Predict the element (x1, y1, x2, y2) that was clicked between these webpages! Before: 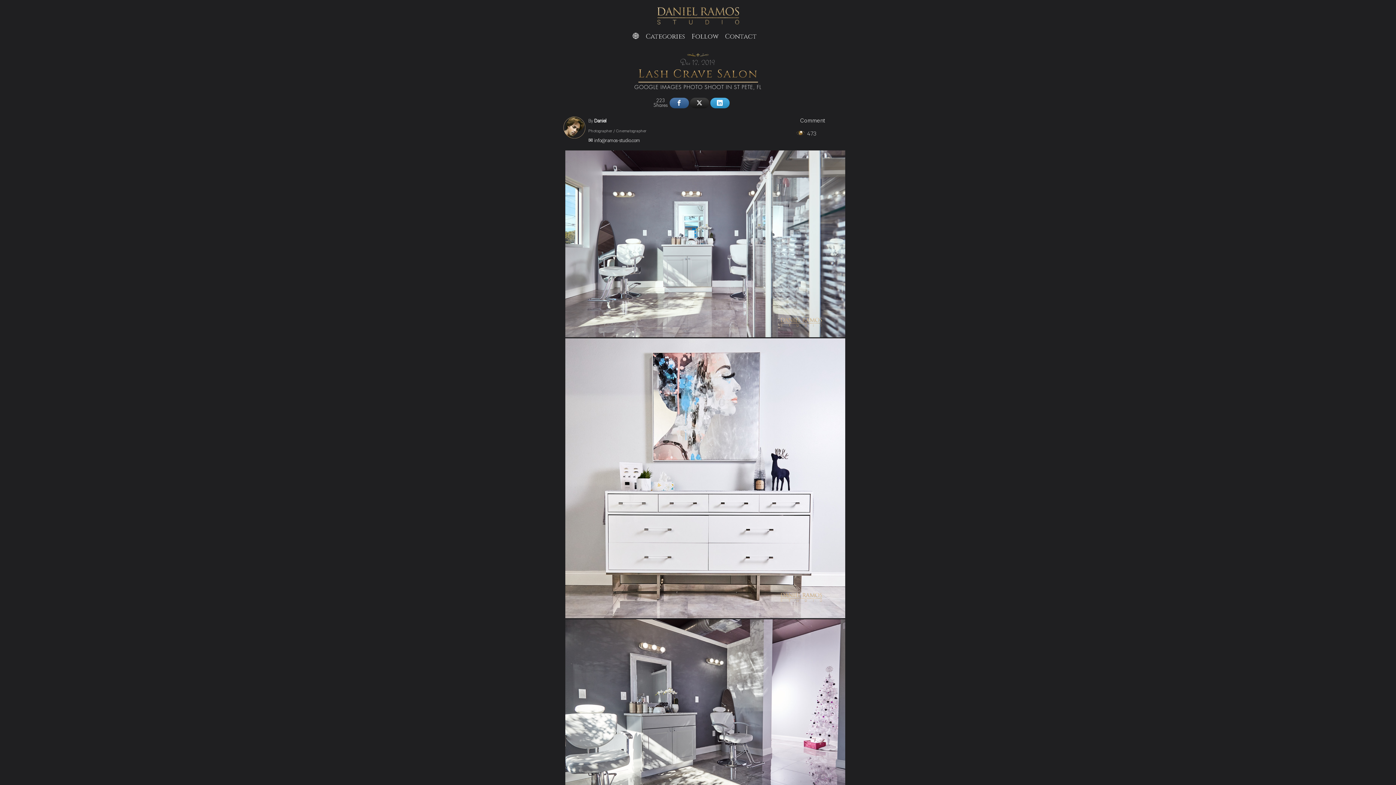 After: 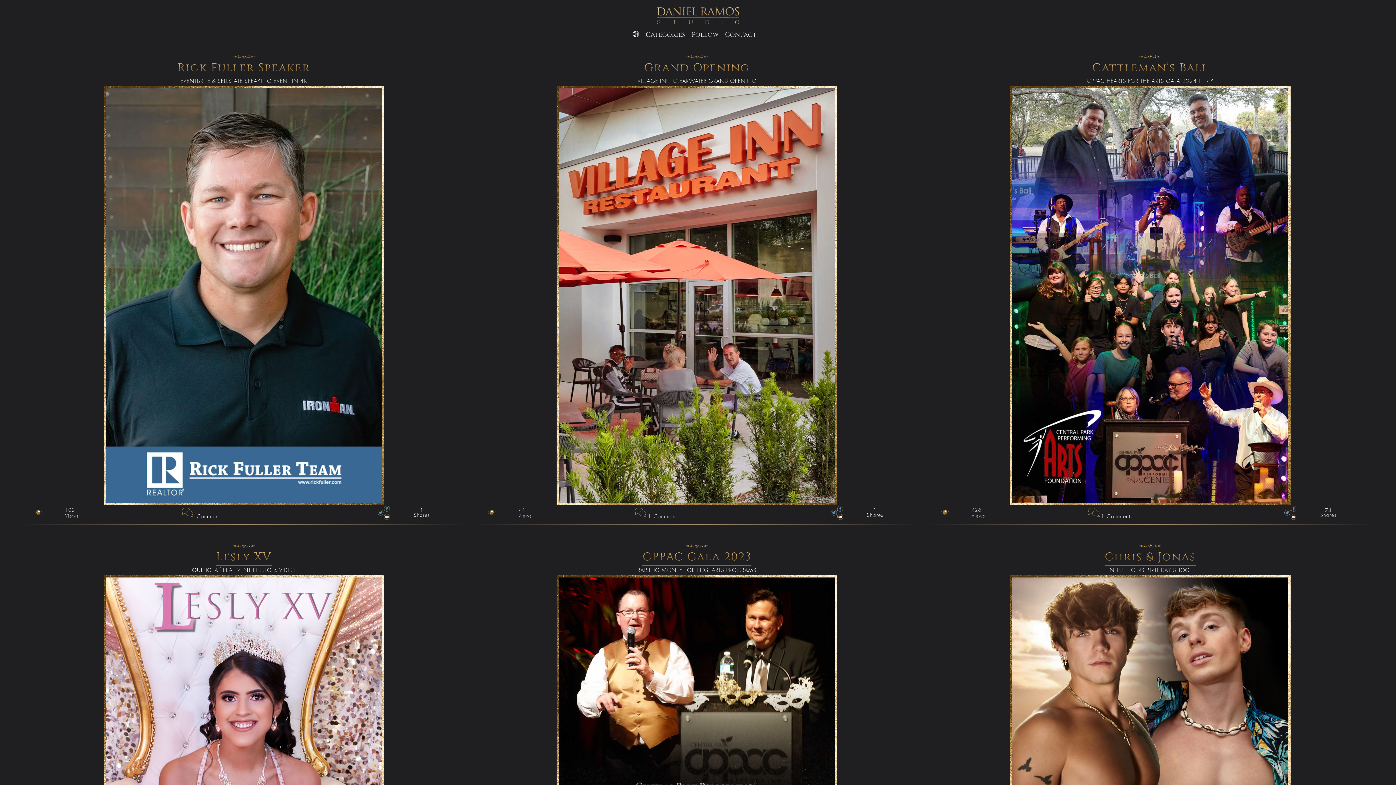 Action: bbox: (657, 21, 739, 26)